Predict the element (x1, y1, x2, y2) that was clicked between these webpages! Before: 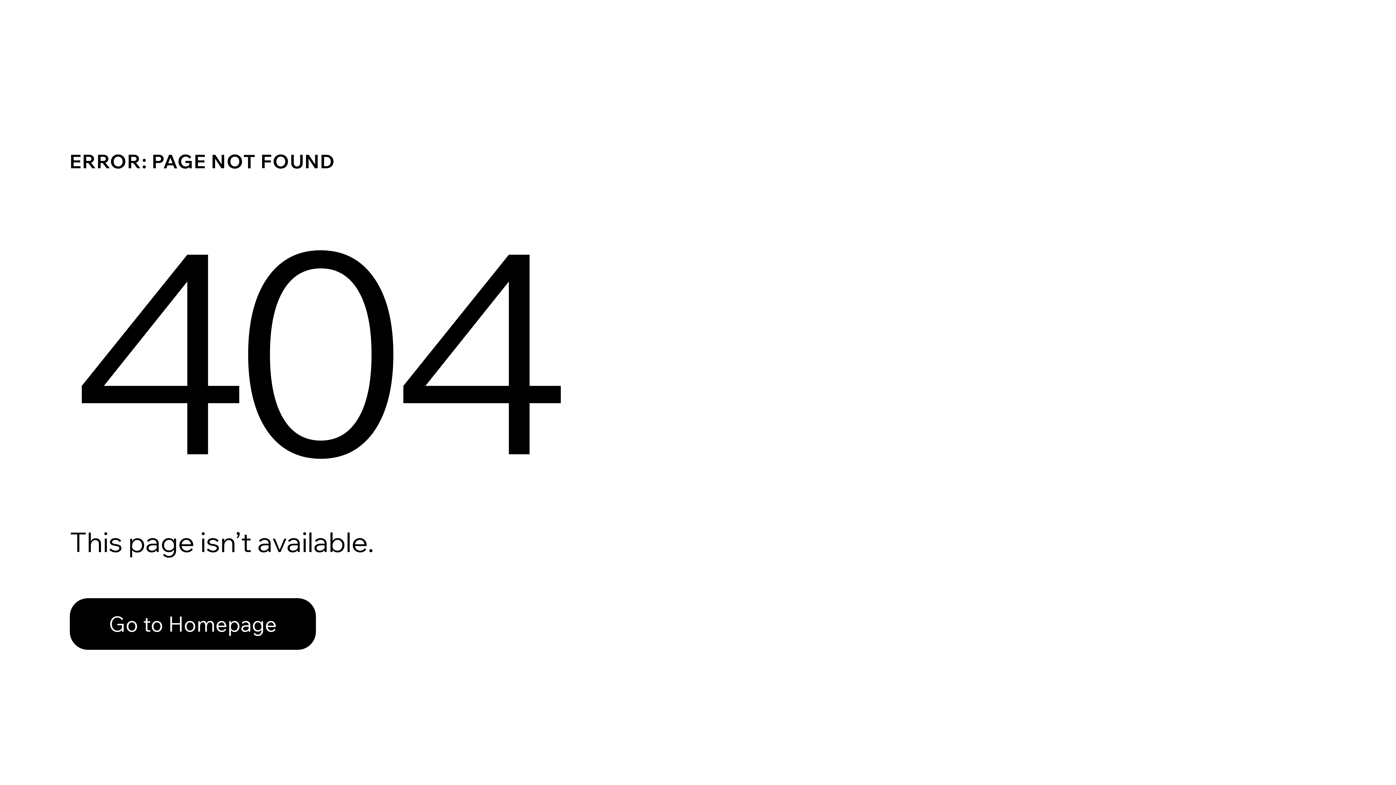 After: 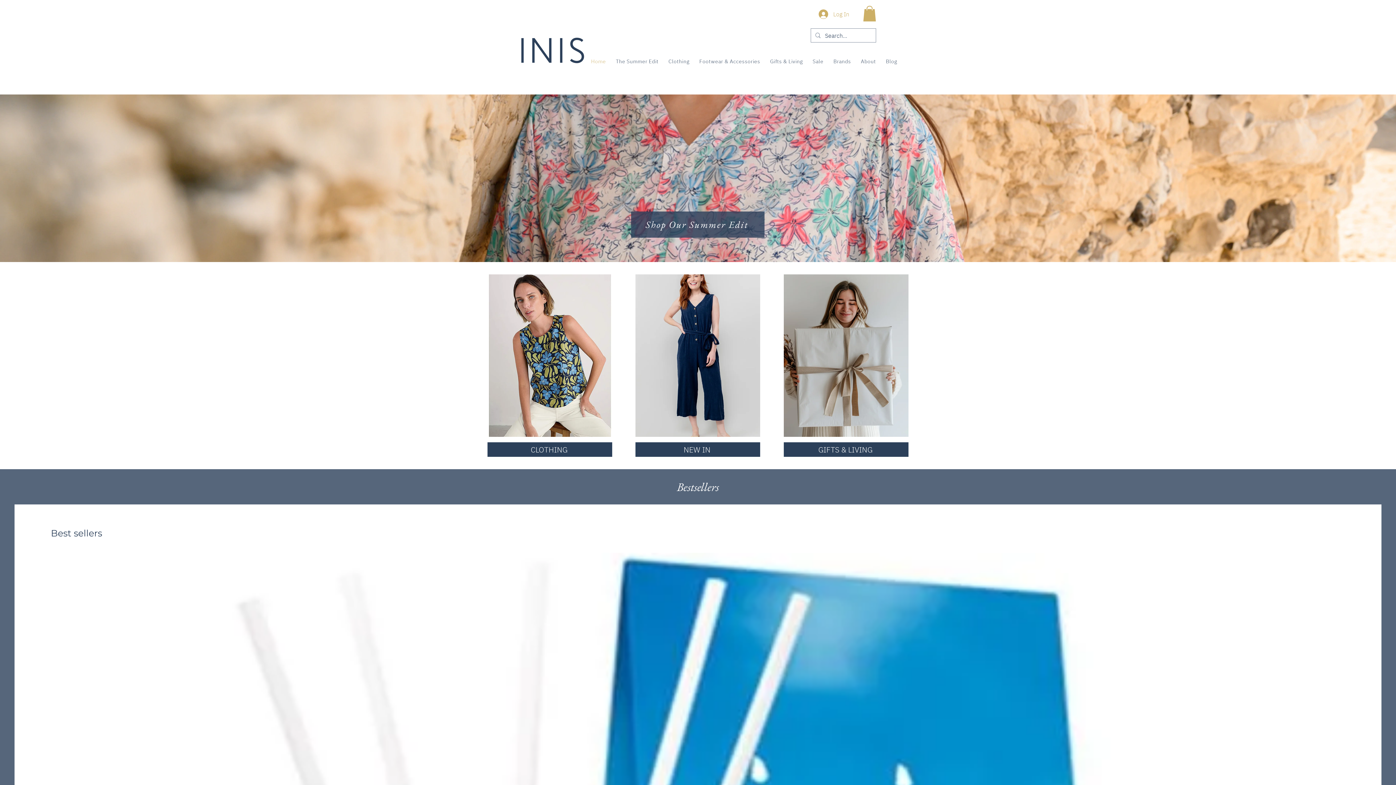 Action: label: Go to Homepage bbox: (69, 582, 768, 659)